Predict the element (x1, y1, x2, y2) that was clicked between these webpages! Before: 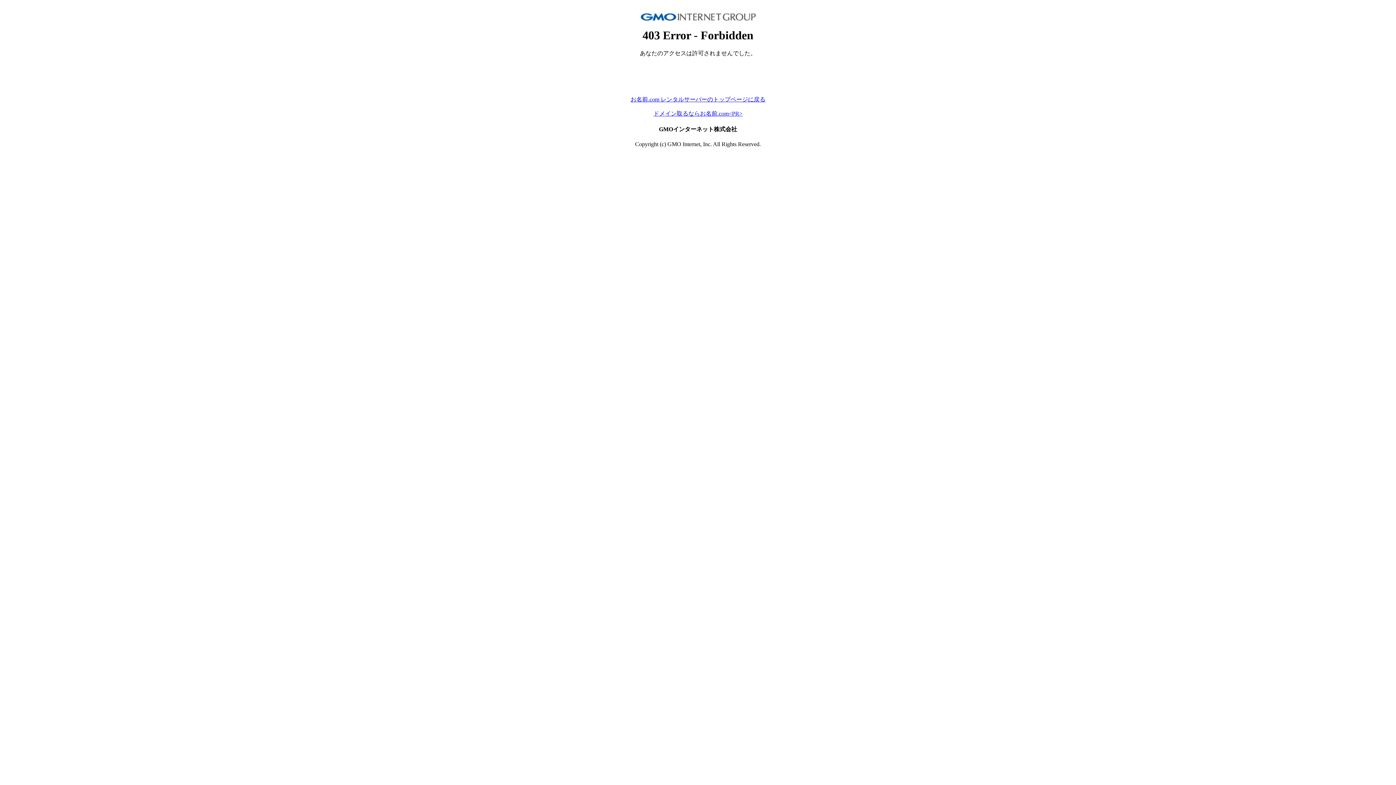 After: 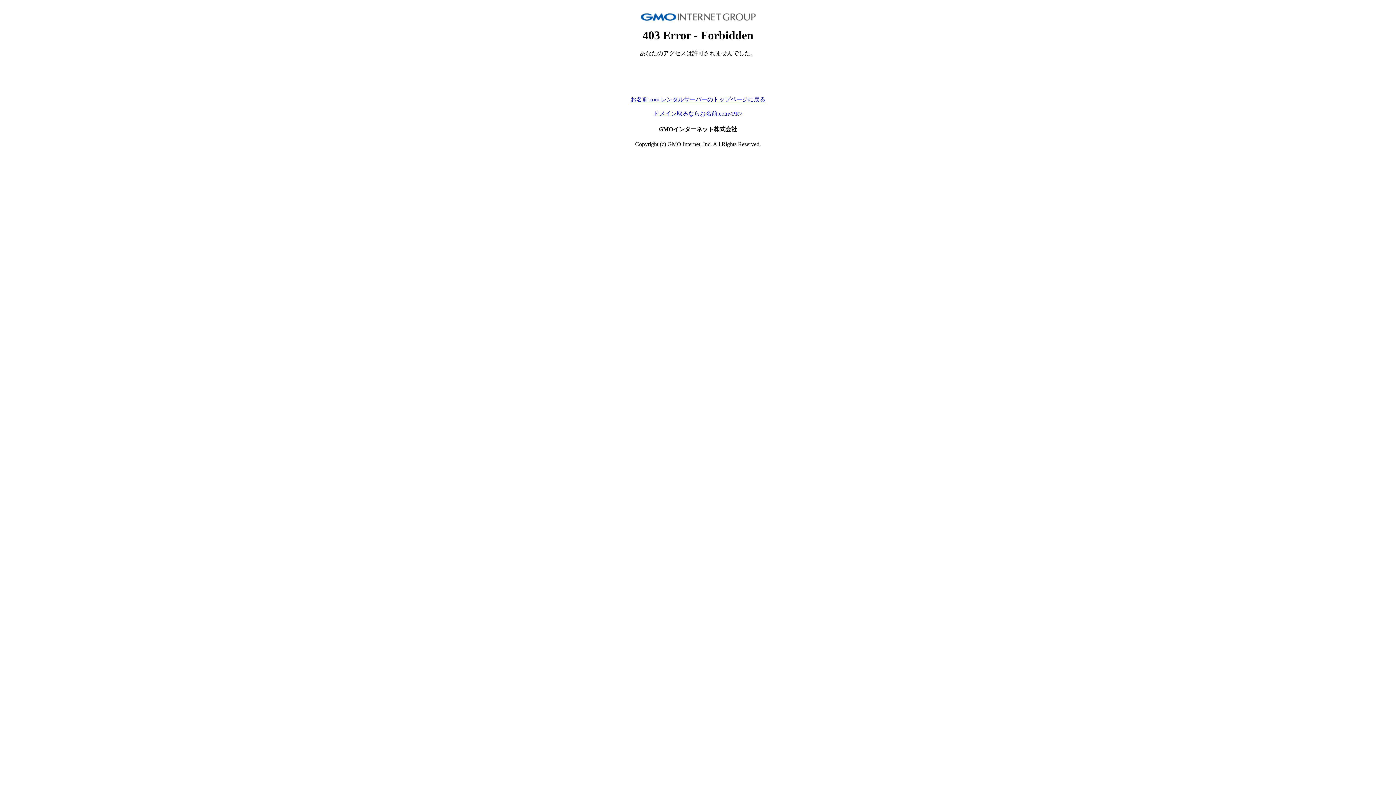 Action: label: お名前.com レンタルサーバーのトップページに戻る bbox: (630, 96, 765, 102)